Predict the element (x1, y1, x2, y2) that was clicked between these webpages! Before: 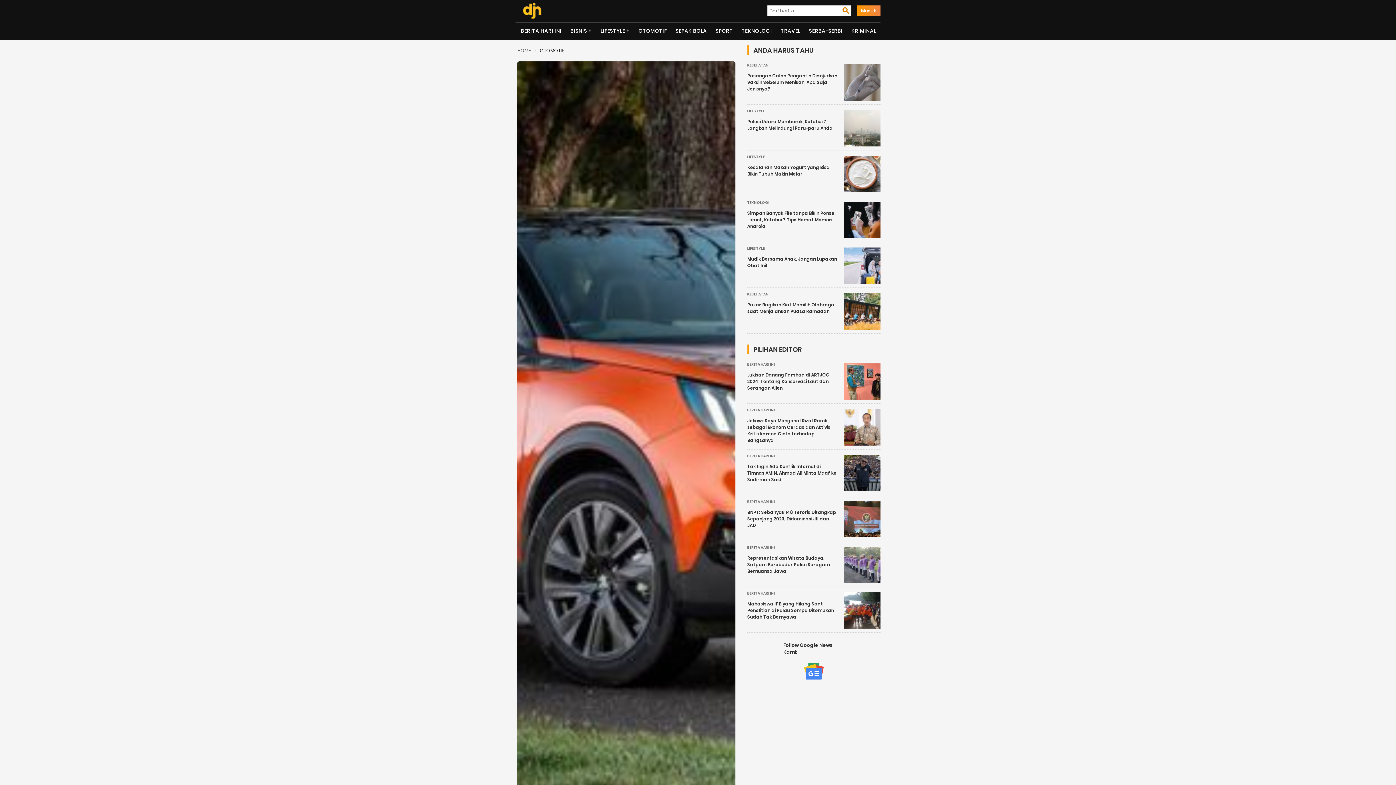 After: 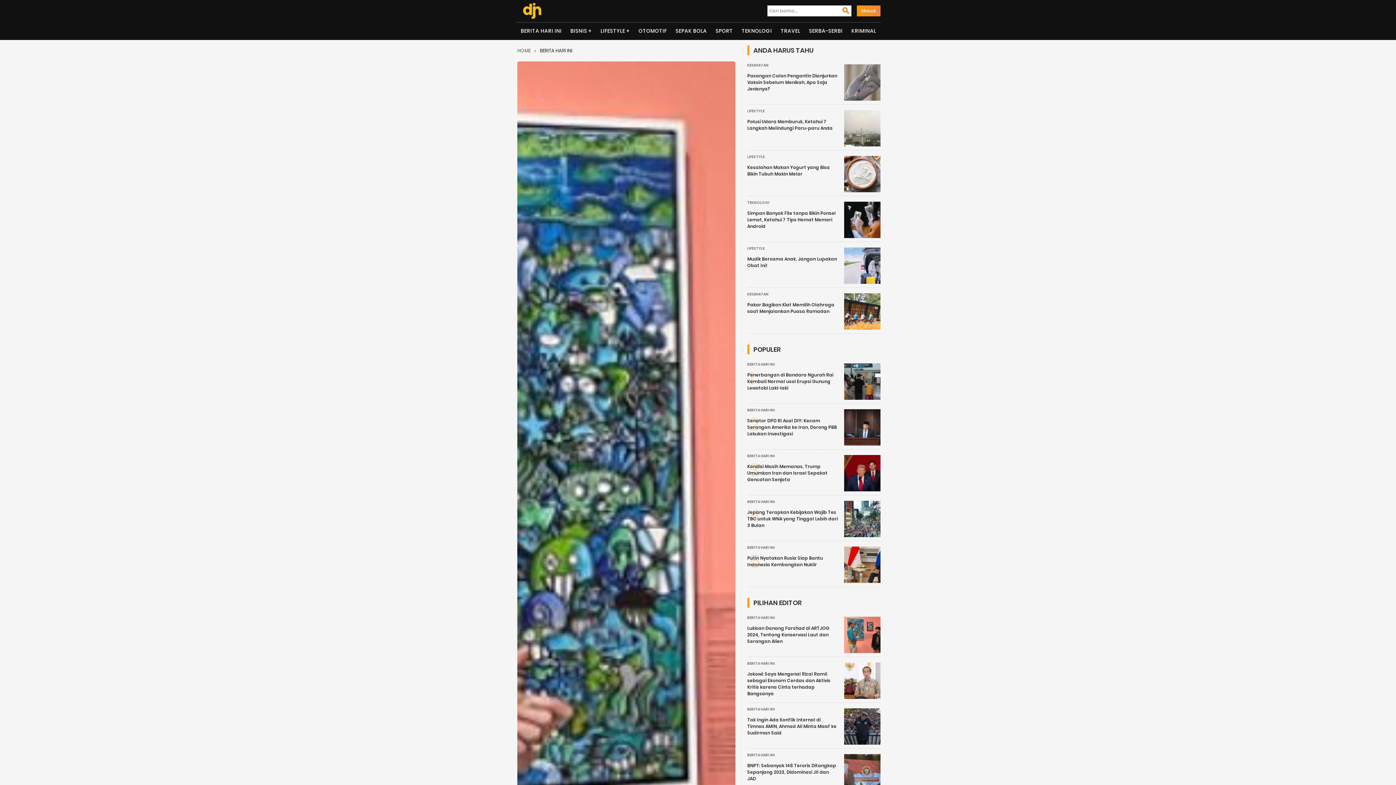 Action: bbox: (747, 372, 829, 391) label: Lukisan Danang Farshad di ARTJOG 2024, Tentang Konservasi Laut dan Serangan Alien